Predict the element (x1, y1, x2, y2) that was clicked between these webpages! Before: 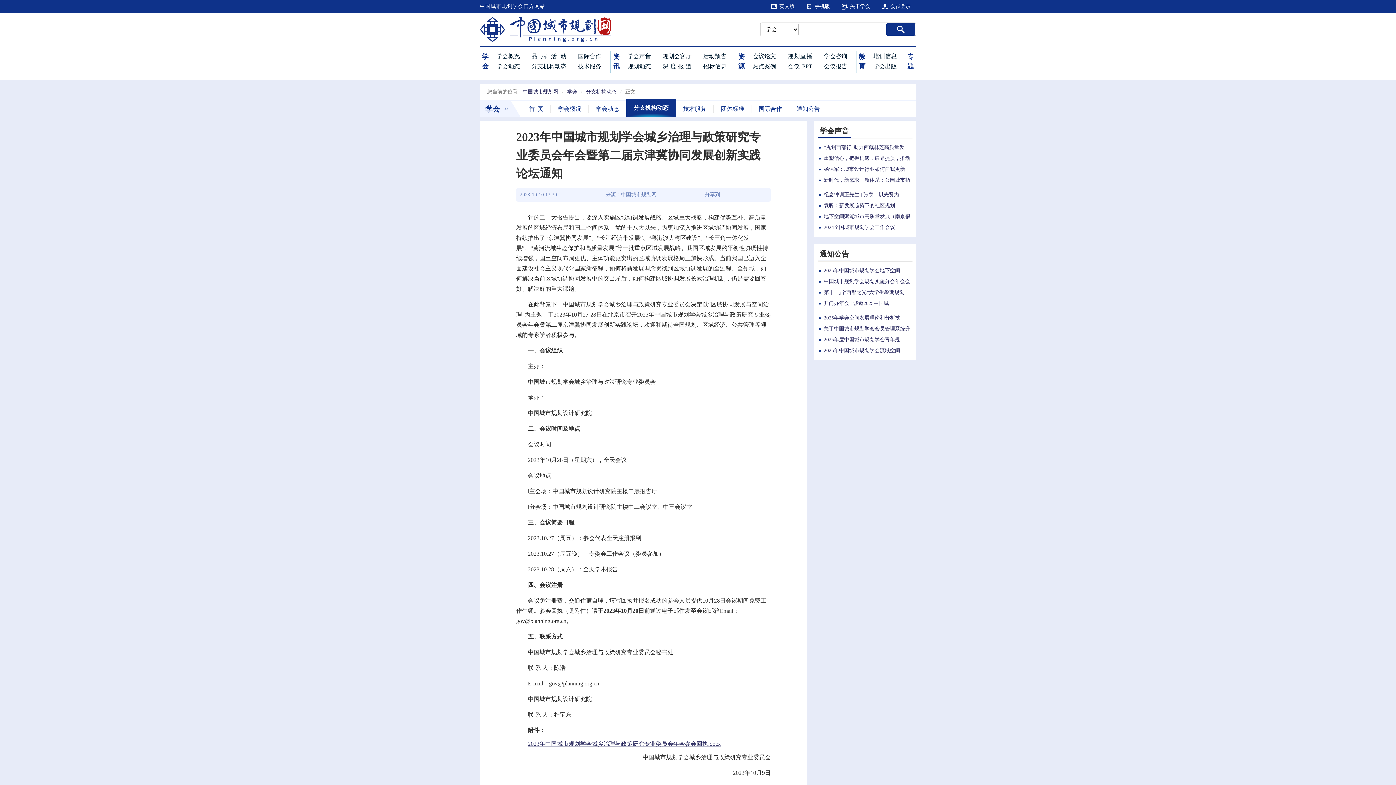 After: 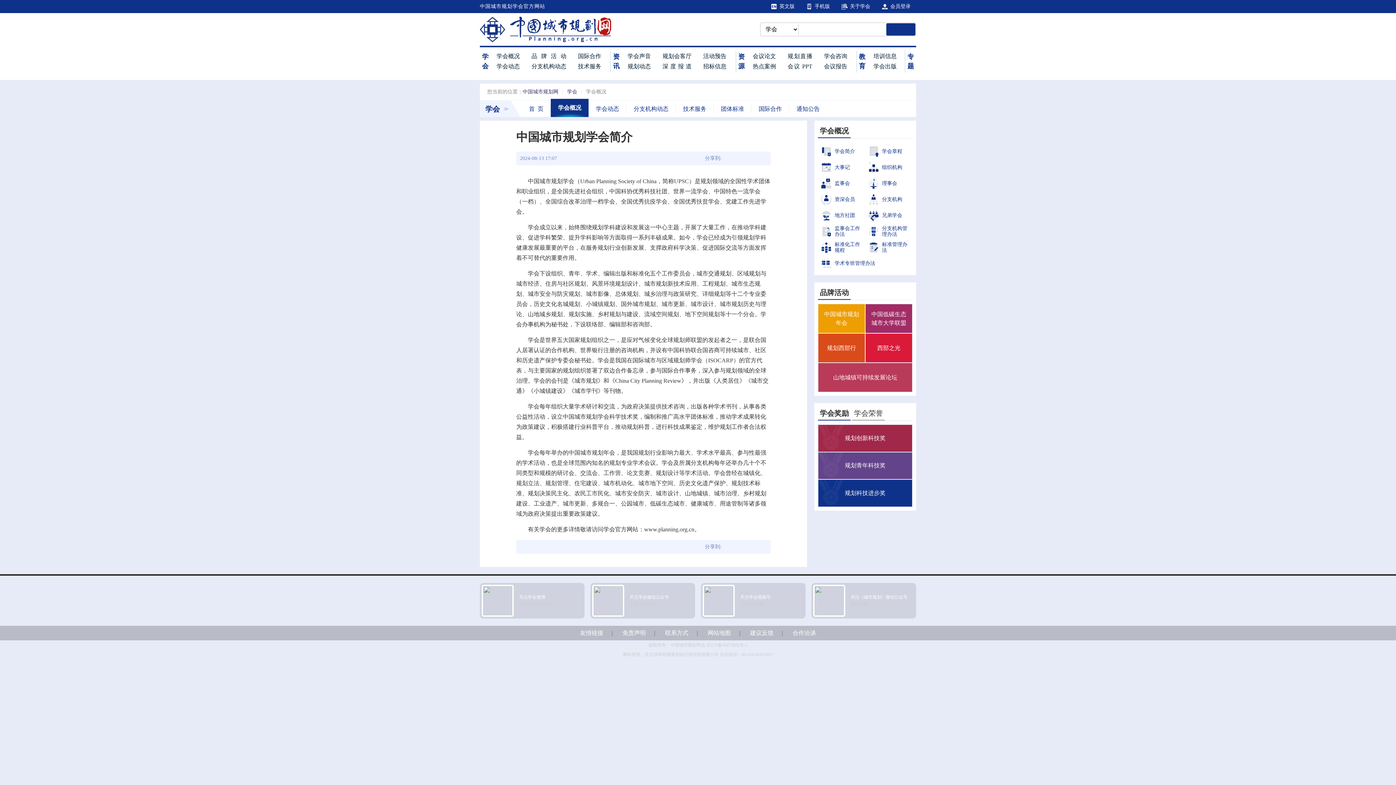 Action: bbox: (550, 100, 588, 117) label: 学会概况